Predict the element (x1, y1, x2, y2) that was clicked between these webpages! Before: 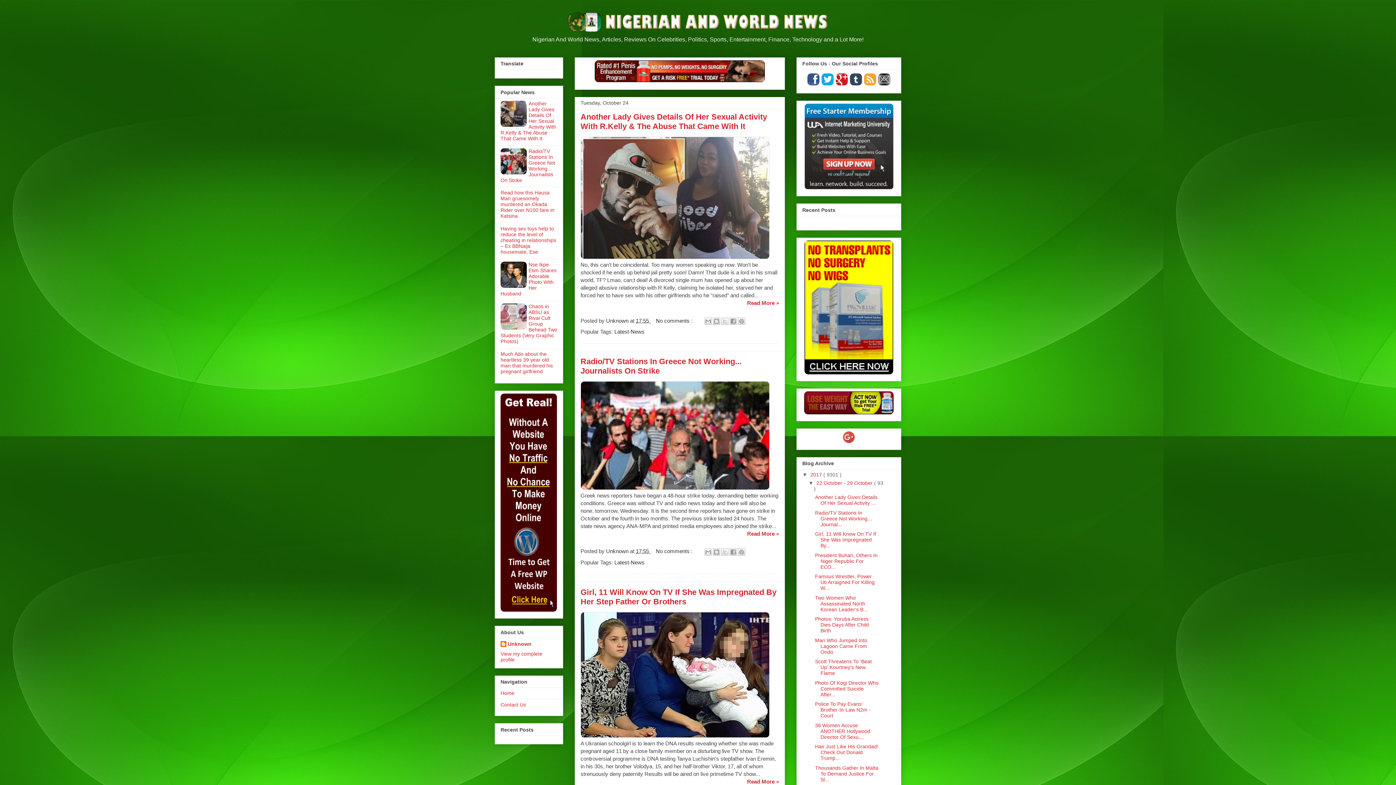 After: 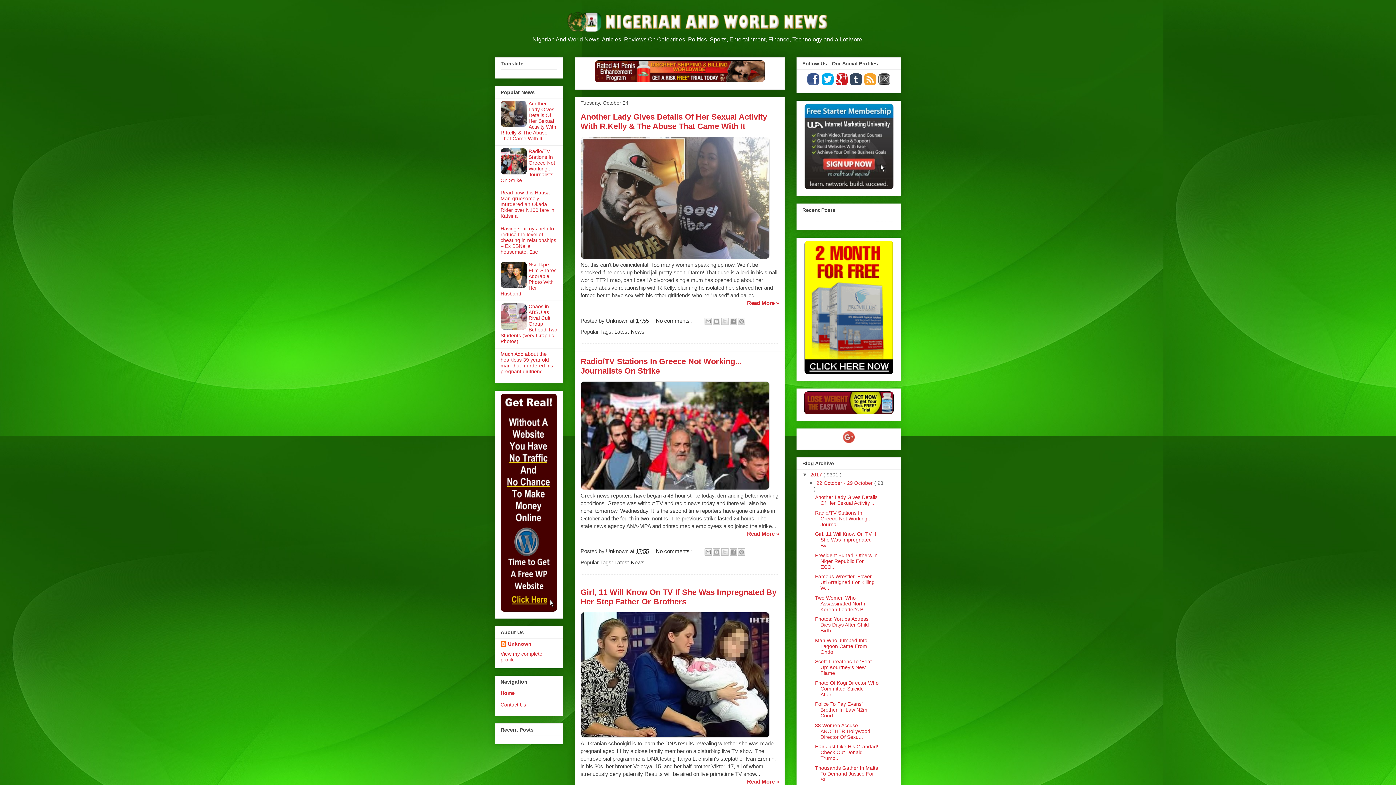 Action: label: Home bbox: (500, 690, 514, 696)